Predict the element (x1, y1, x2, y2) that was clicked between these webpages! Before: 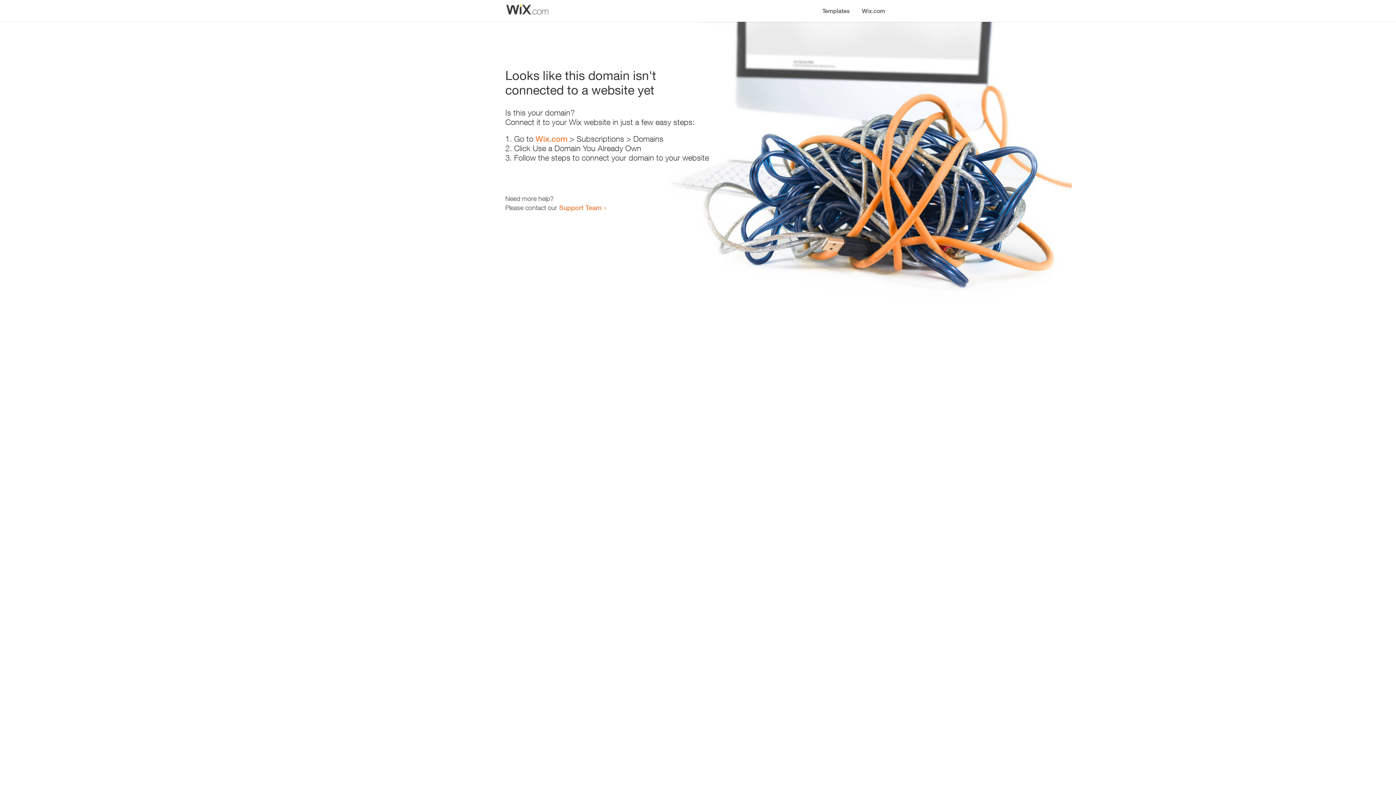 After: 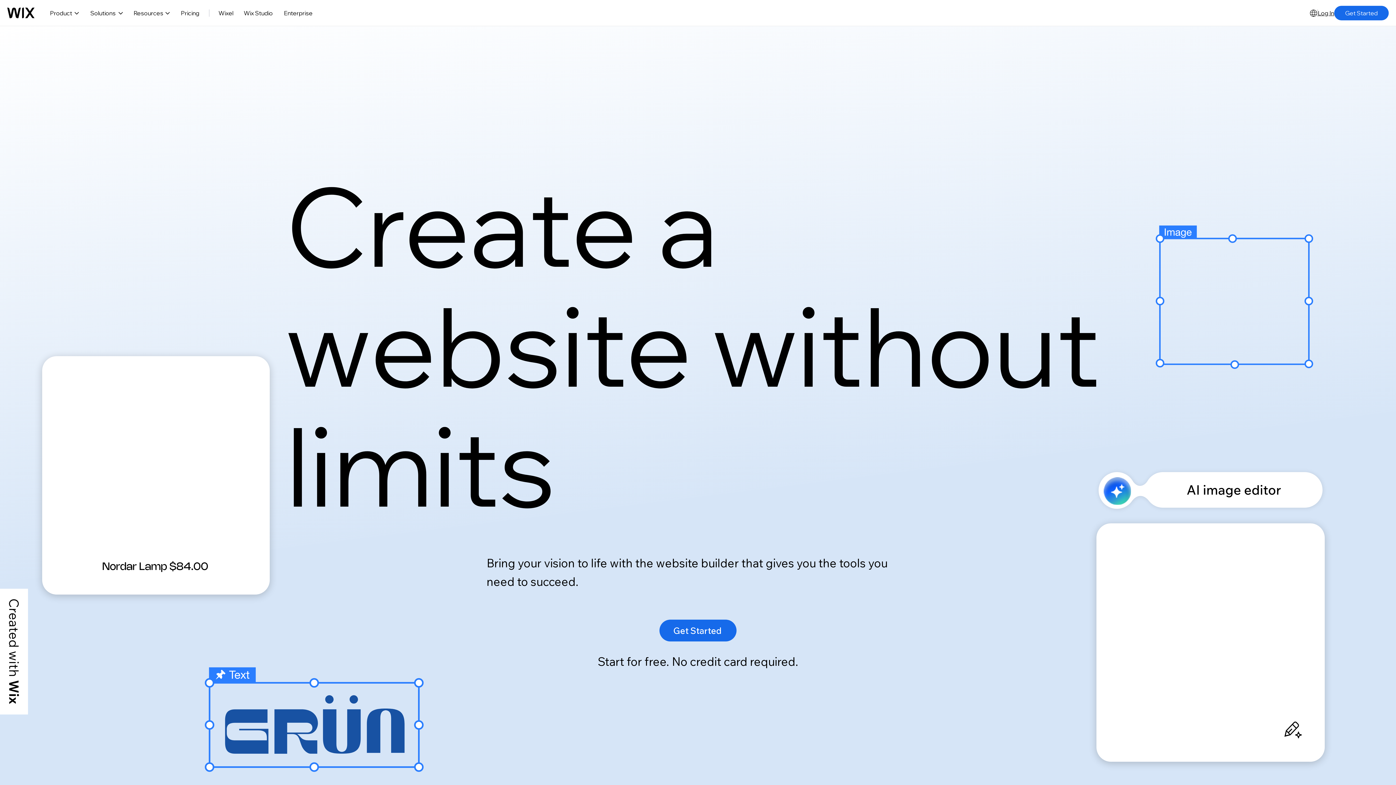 Action: bbox: (535, 134, 567, 143) label: Wix.com